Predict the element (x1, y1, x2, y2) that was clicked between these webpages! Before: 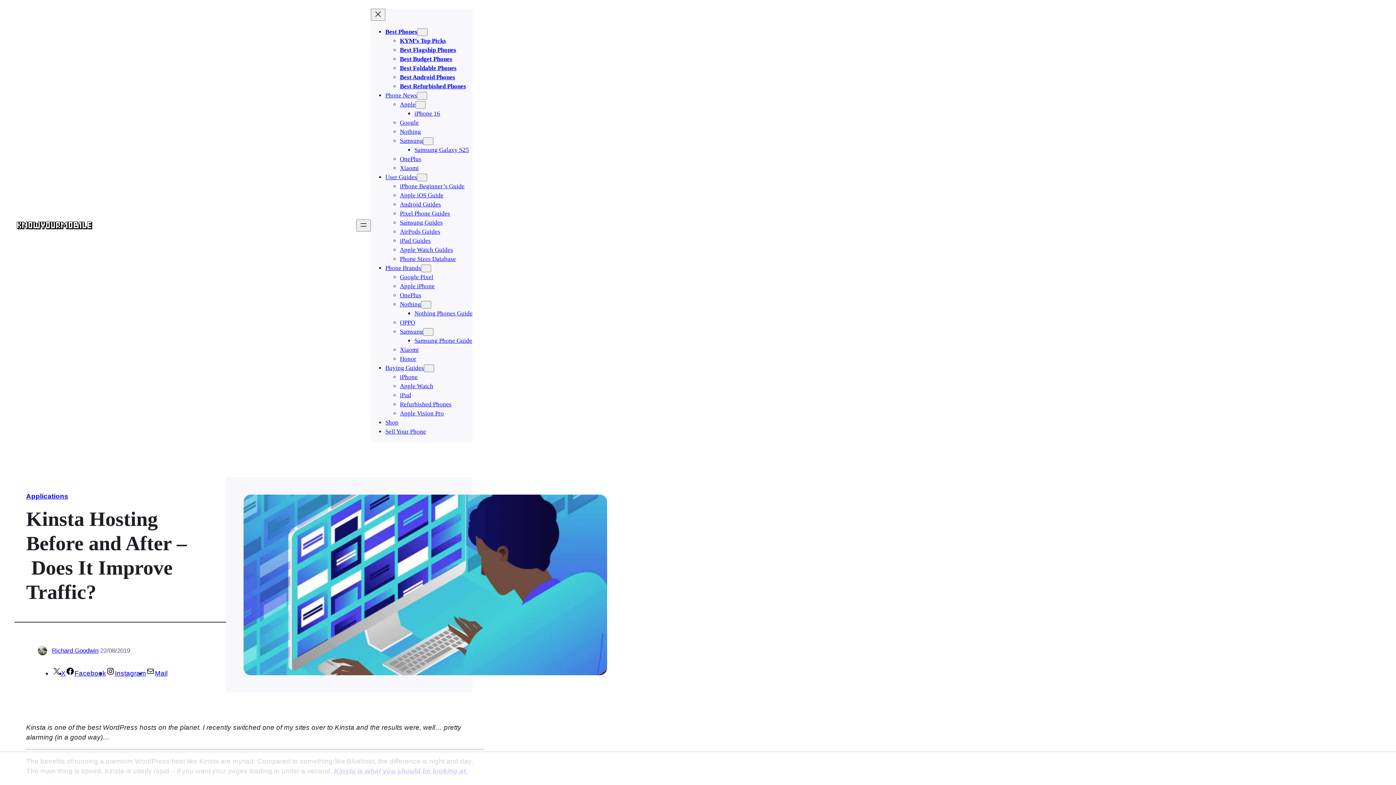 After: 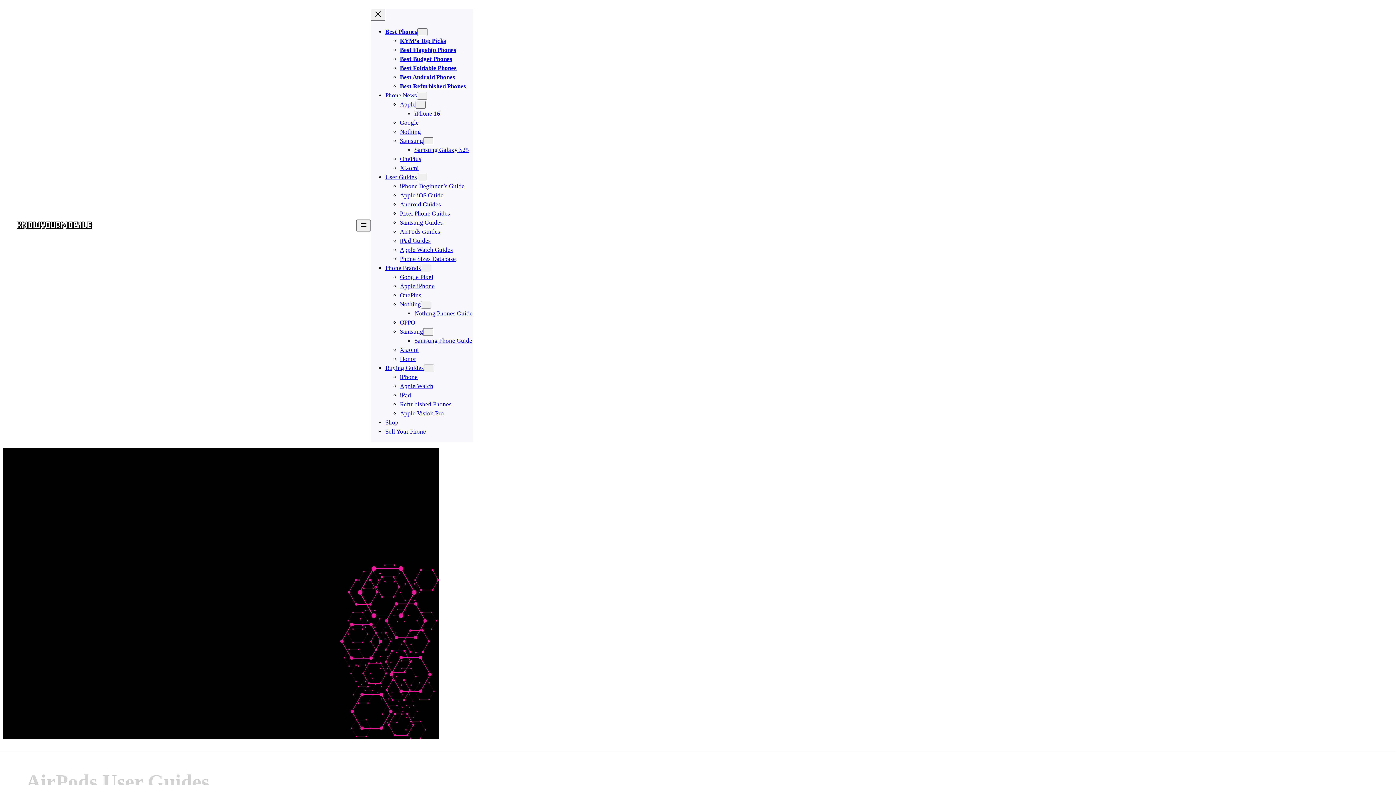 Action: bbox: (400, 228, 440, 235) label: AirPods Guides